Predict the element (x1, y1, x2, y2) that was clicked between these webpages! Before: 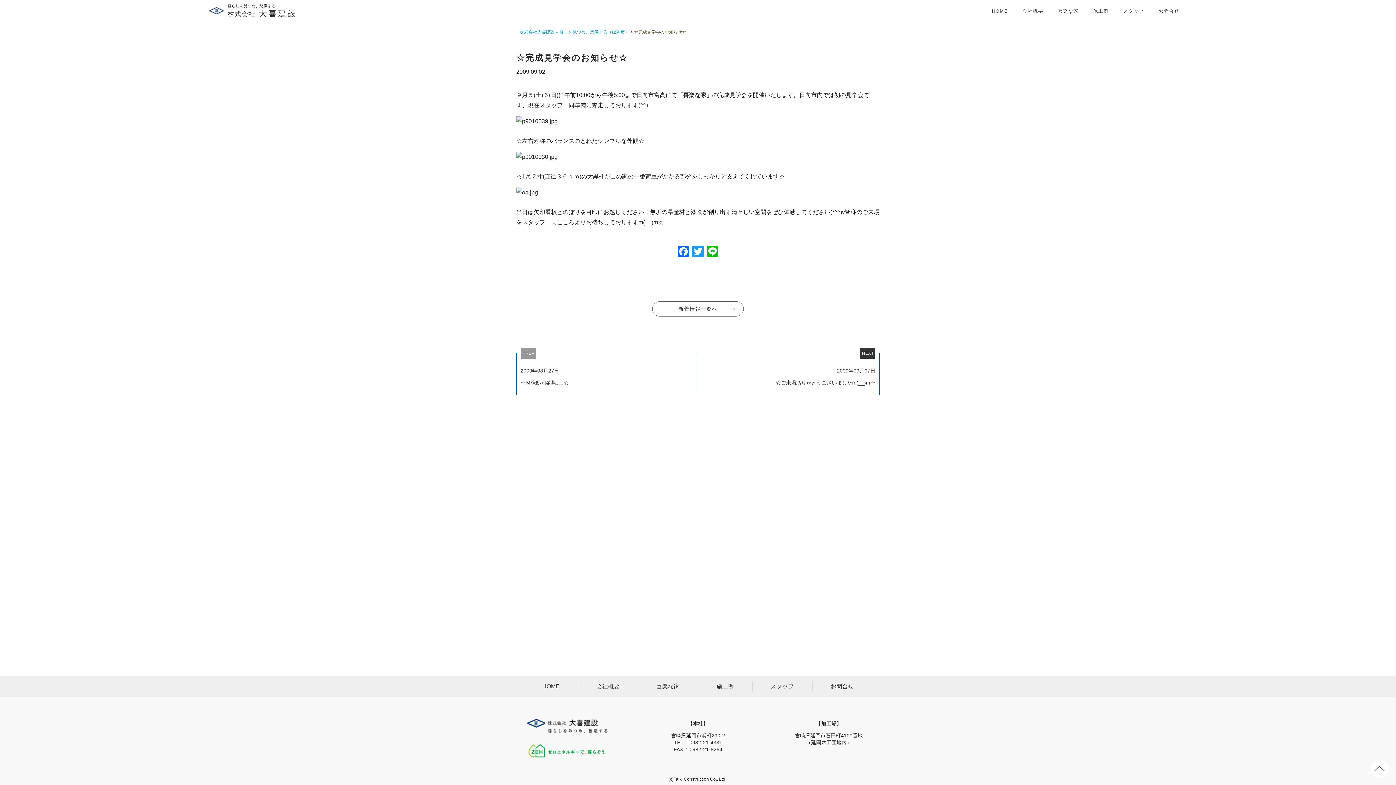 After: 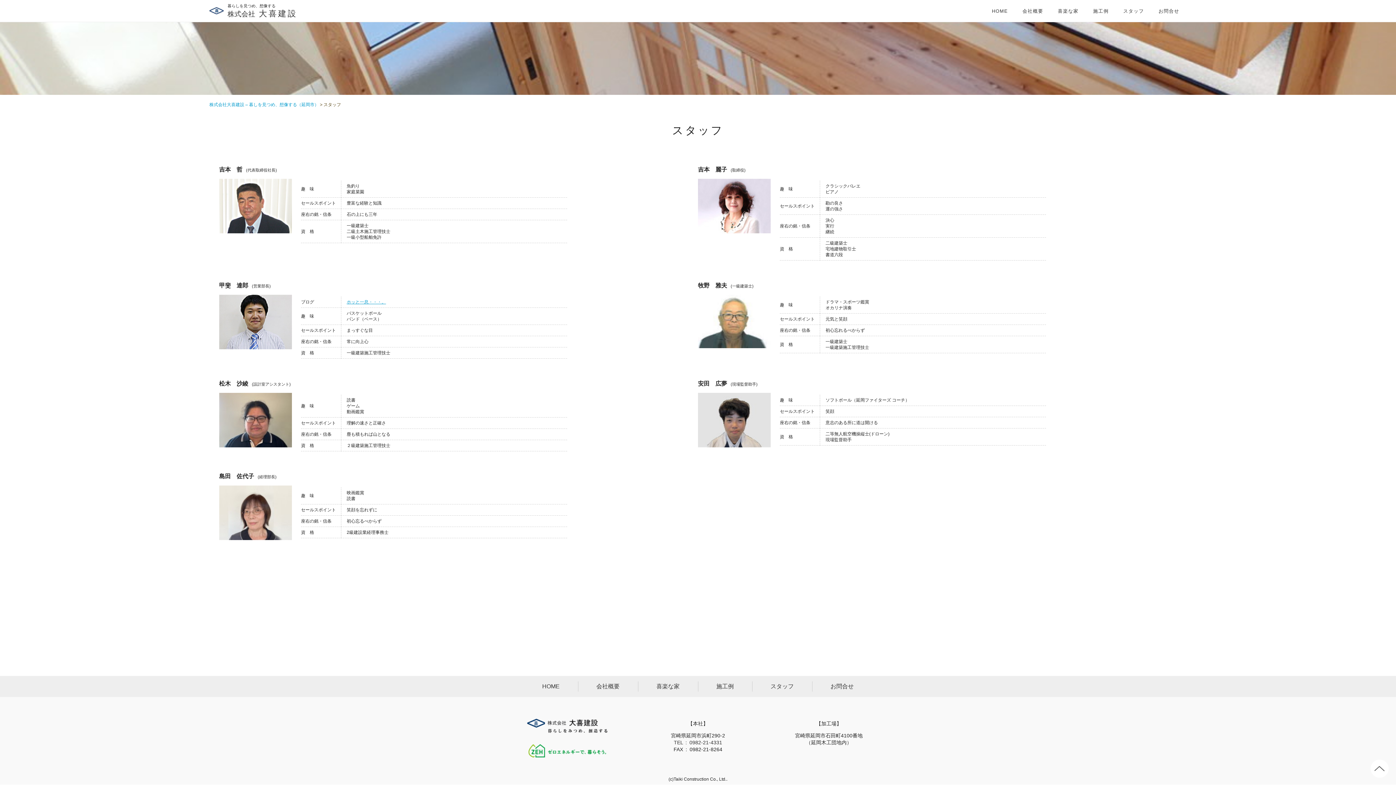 Action: label: スタッフ bbox: (1123, 8, 1144, 13)